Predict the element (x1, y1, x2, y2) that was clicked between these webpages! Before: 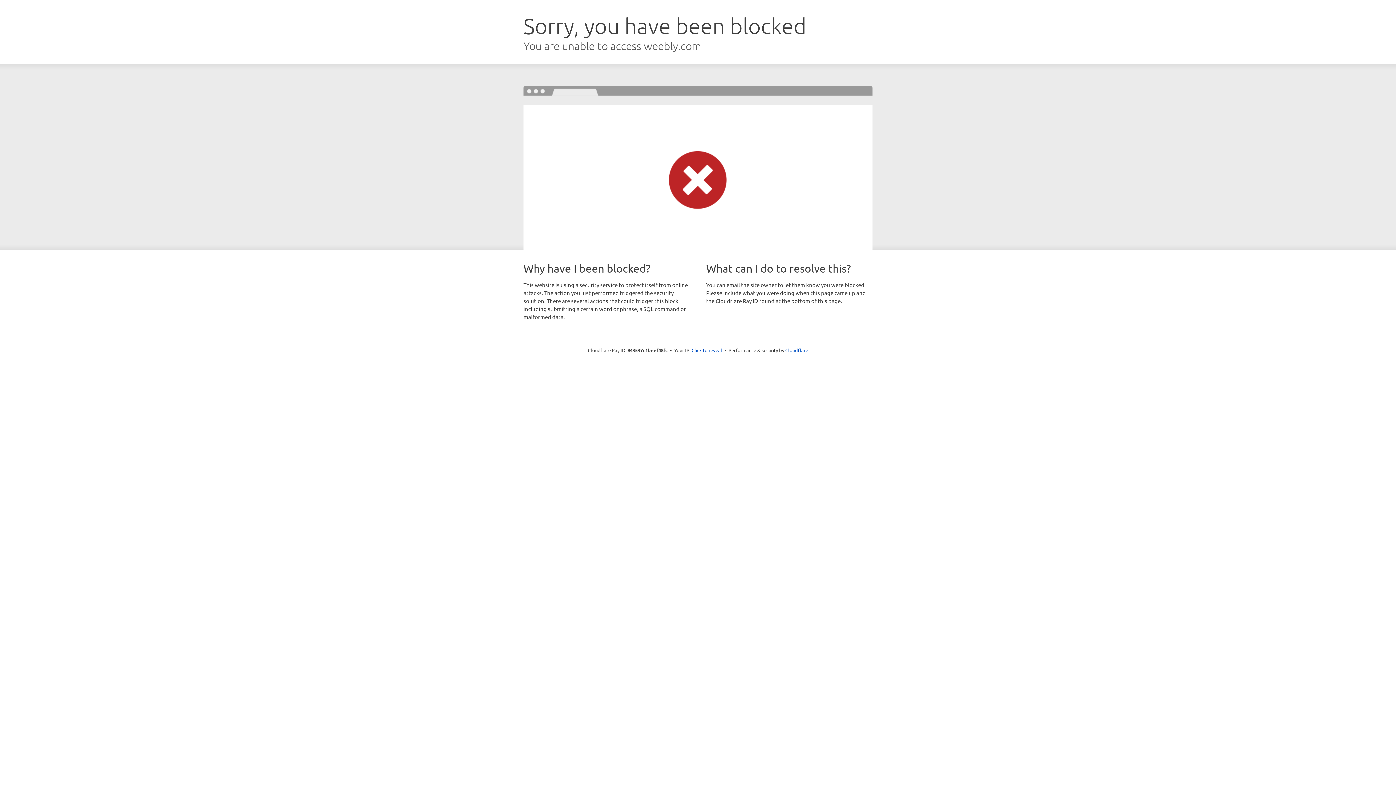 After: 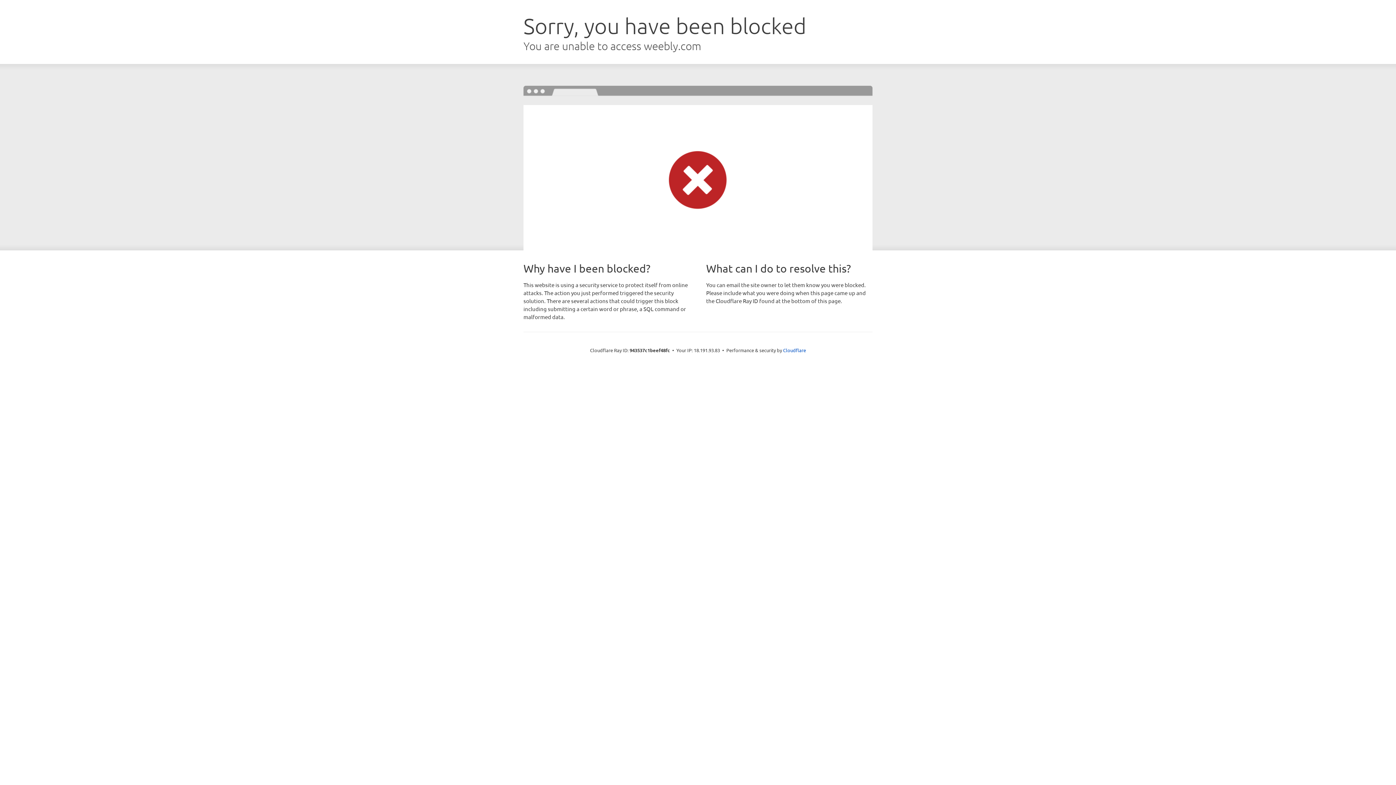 Action: bbox: (691, 346, 722, 353) label: Click to reveal